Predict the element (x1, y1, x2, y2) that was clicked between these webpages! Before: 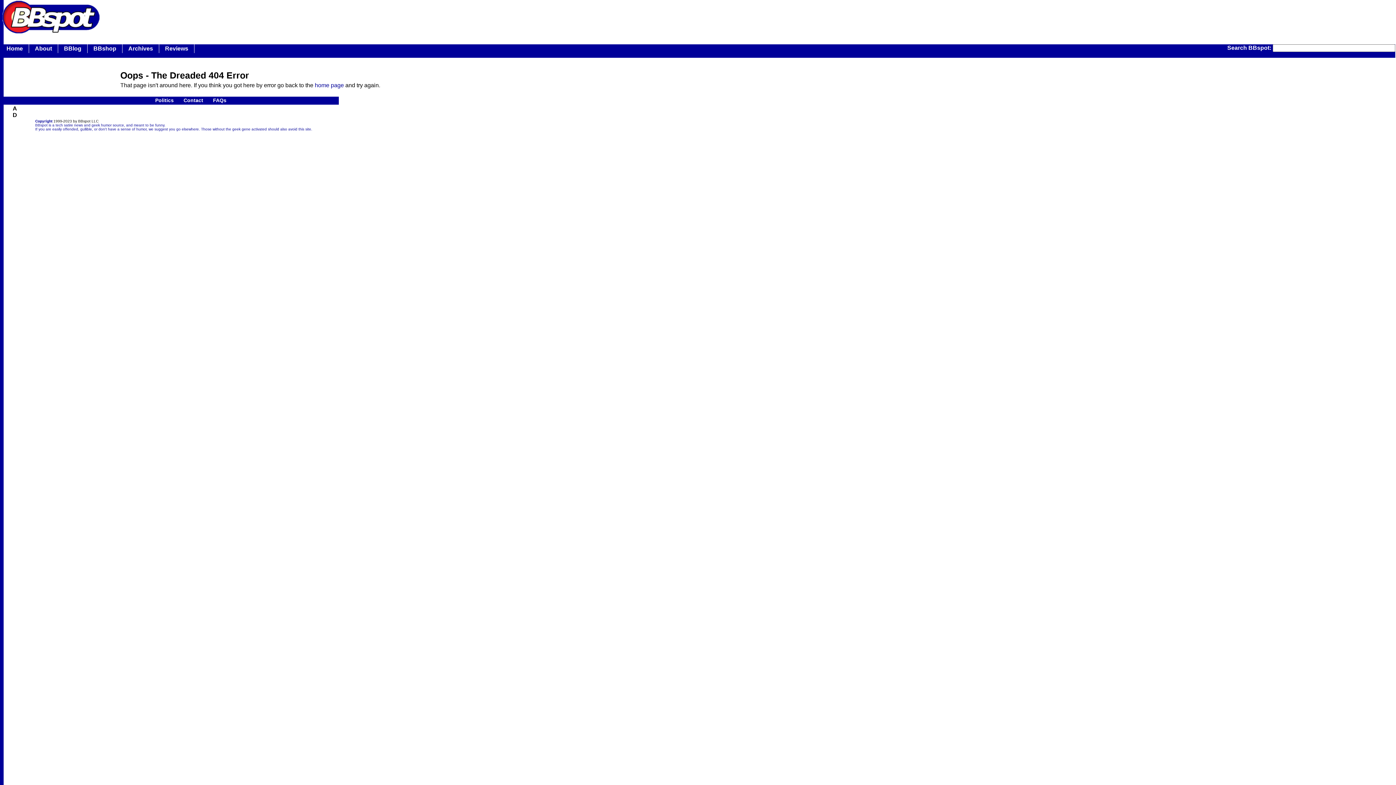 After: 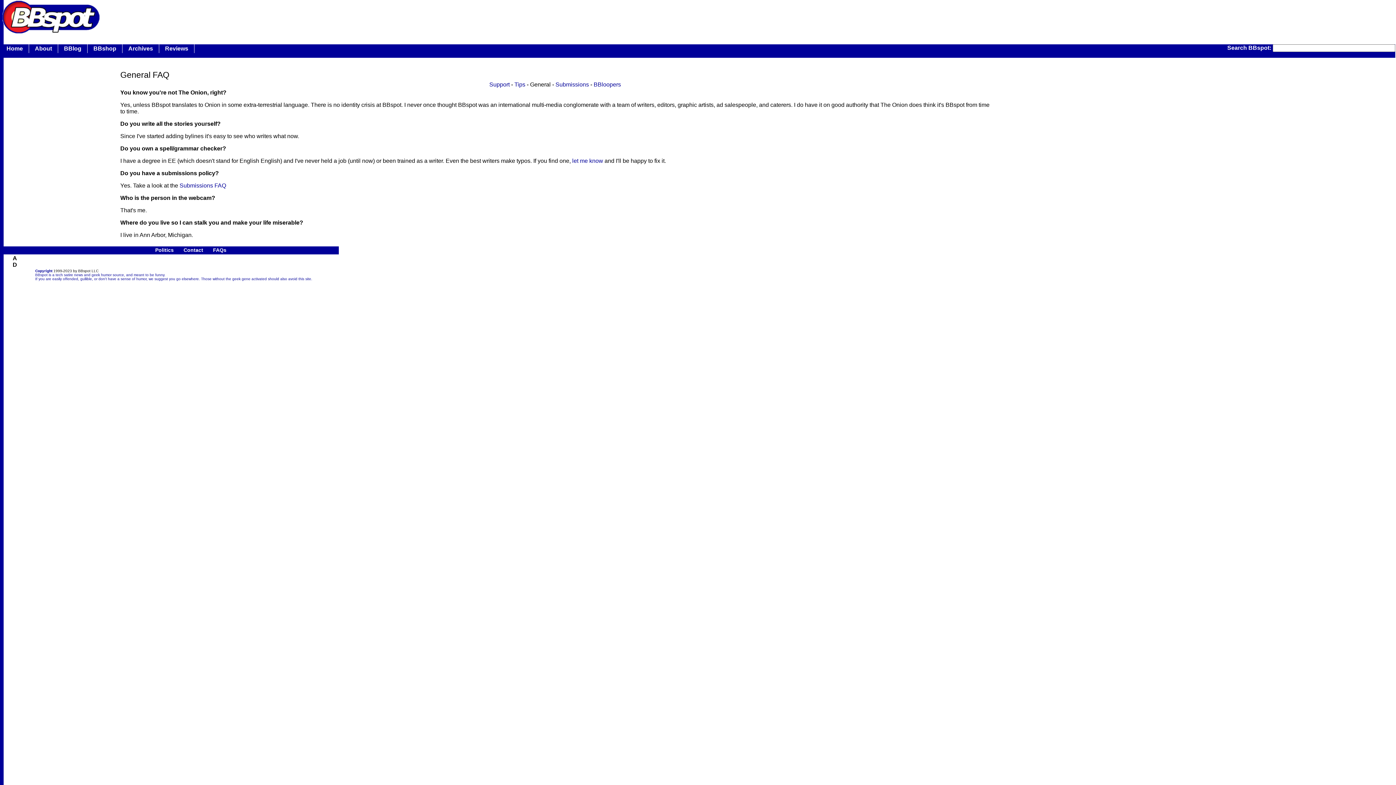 Action: bbox: (213, 97, 226, 103) label: FAQs